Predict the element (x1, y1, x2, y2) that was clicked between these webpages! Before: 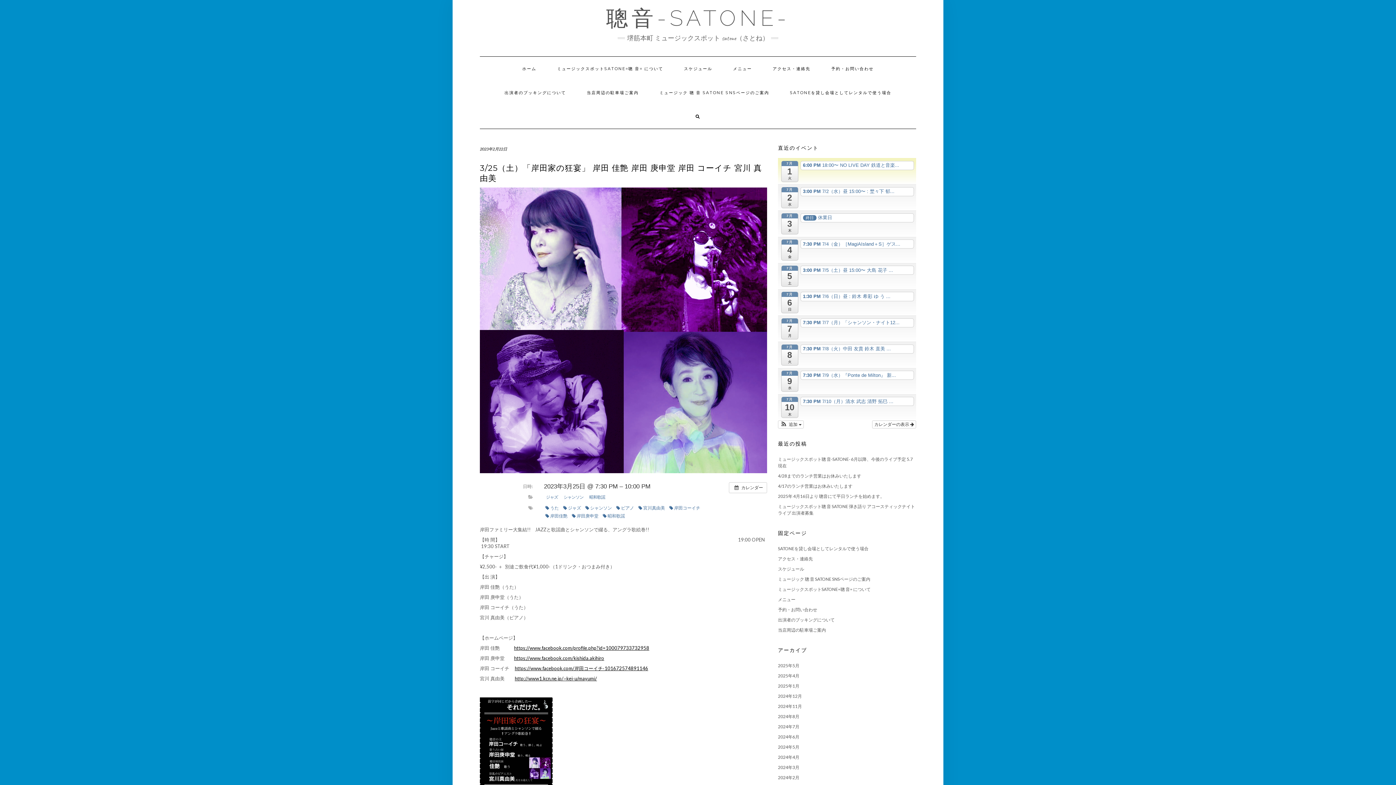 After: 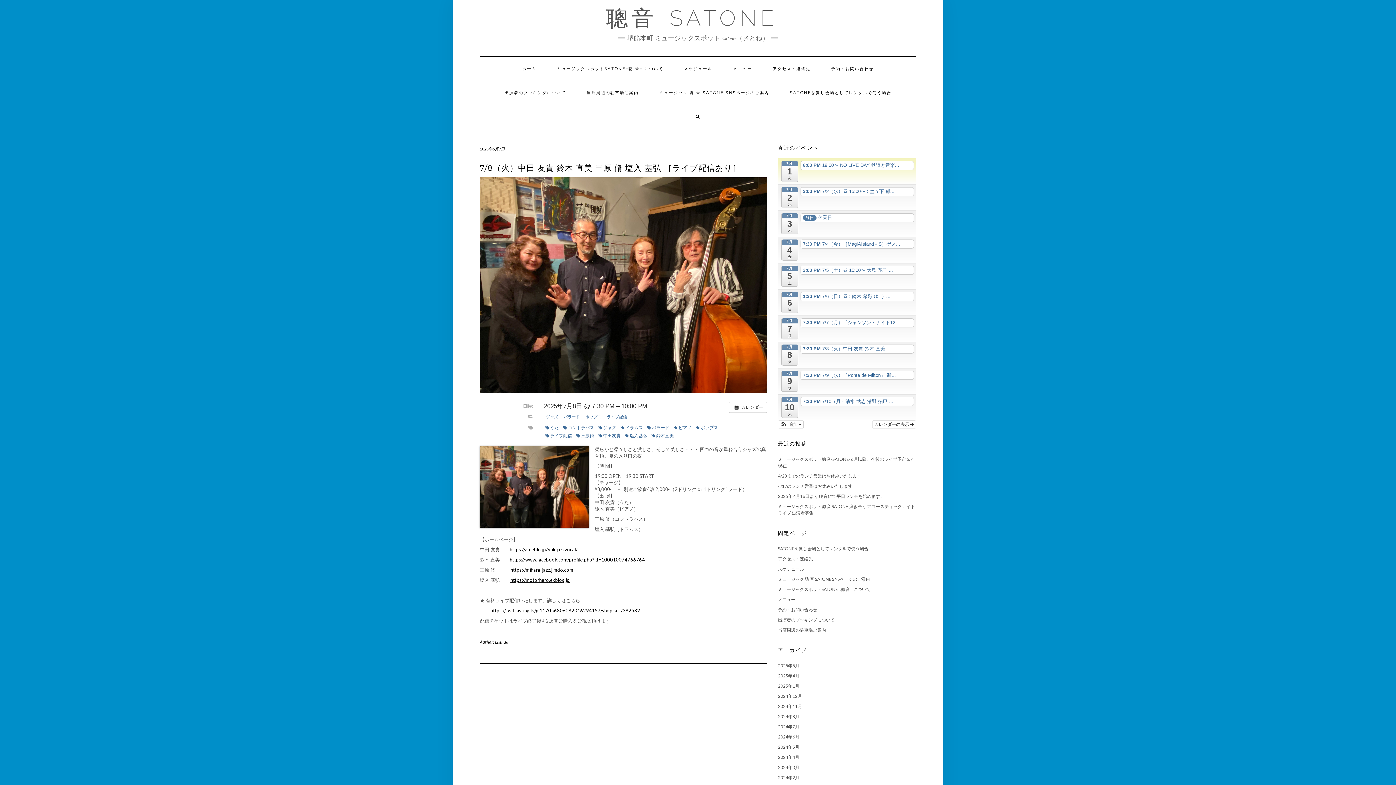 Action: bbox: (800, 344, 914, 353) label: 7:30 PM 7/8（火）中田 友貴 鈴木 直美 ...